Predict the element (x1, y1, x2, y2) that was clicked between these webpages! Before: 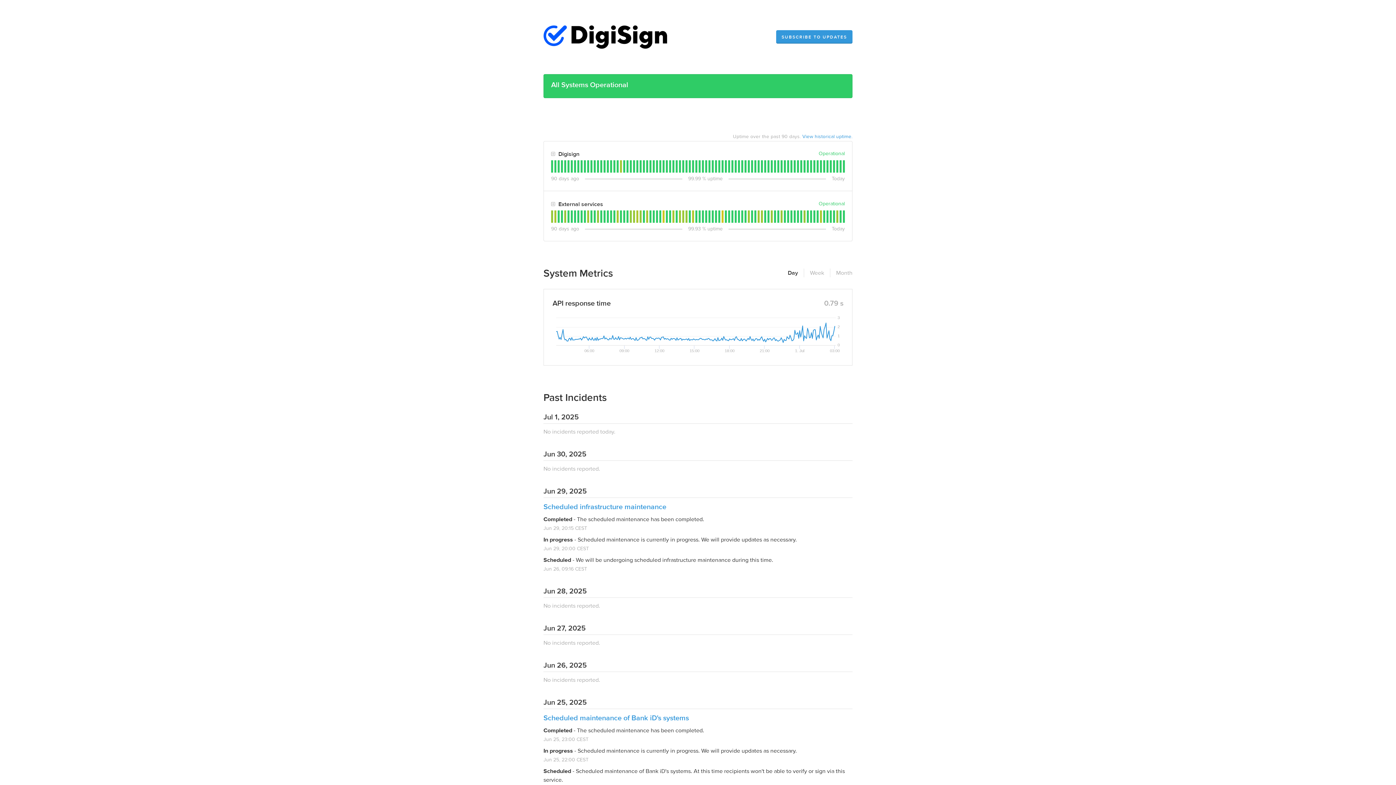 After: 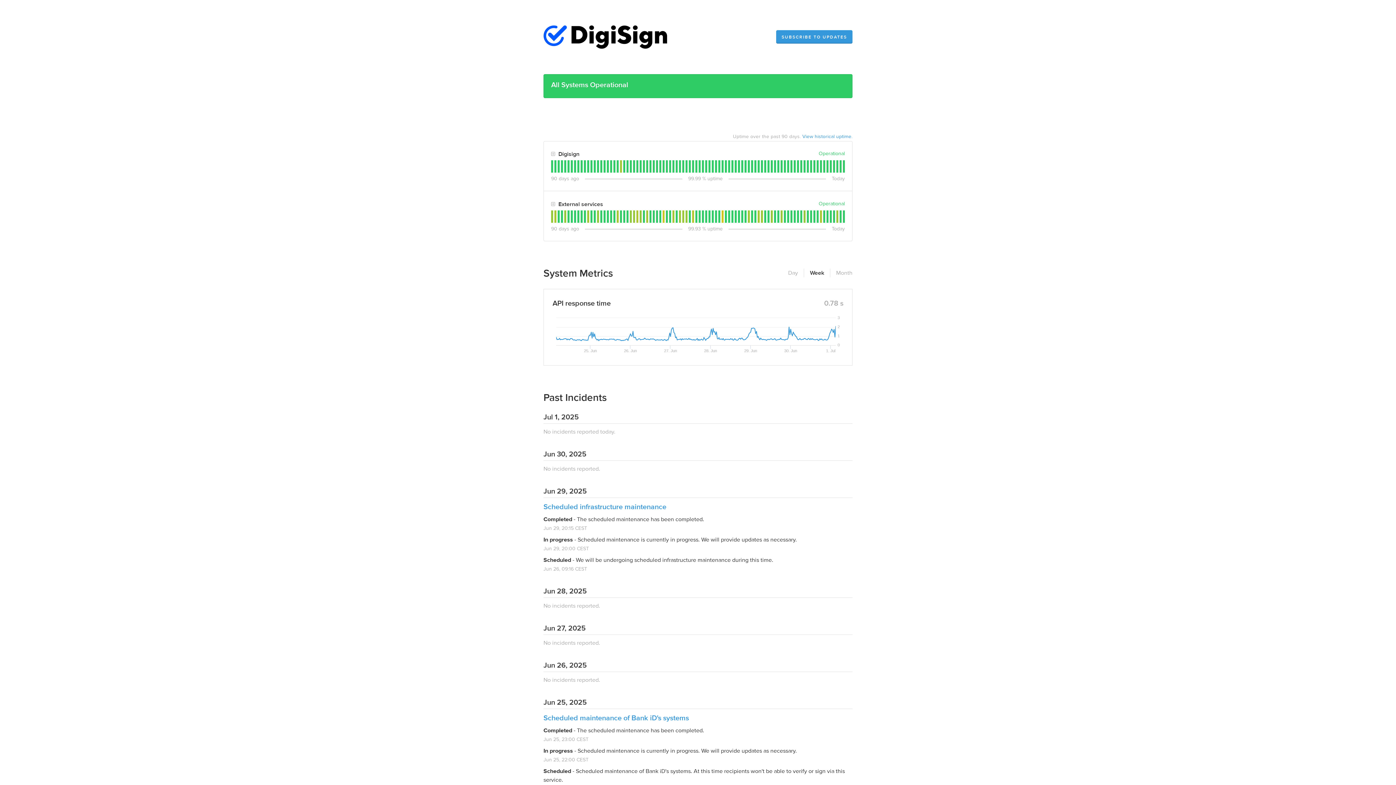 Action: bbox: (804, 268, 824, 277) label: Week